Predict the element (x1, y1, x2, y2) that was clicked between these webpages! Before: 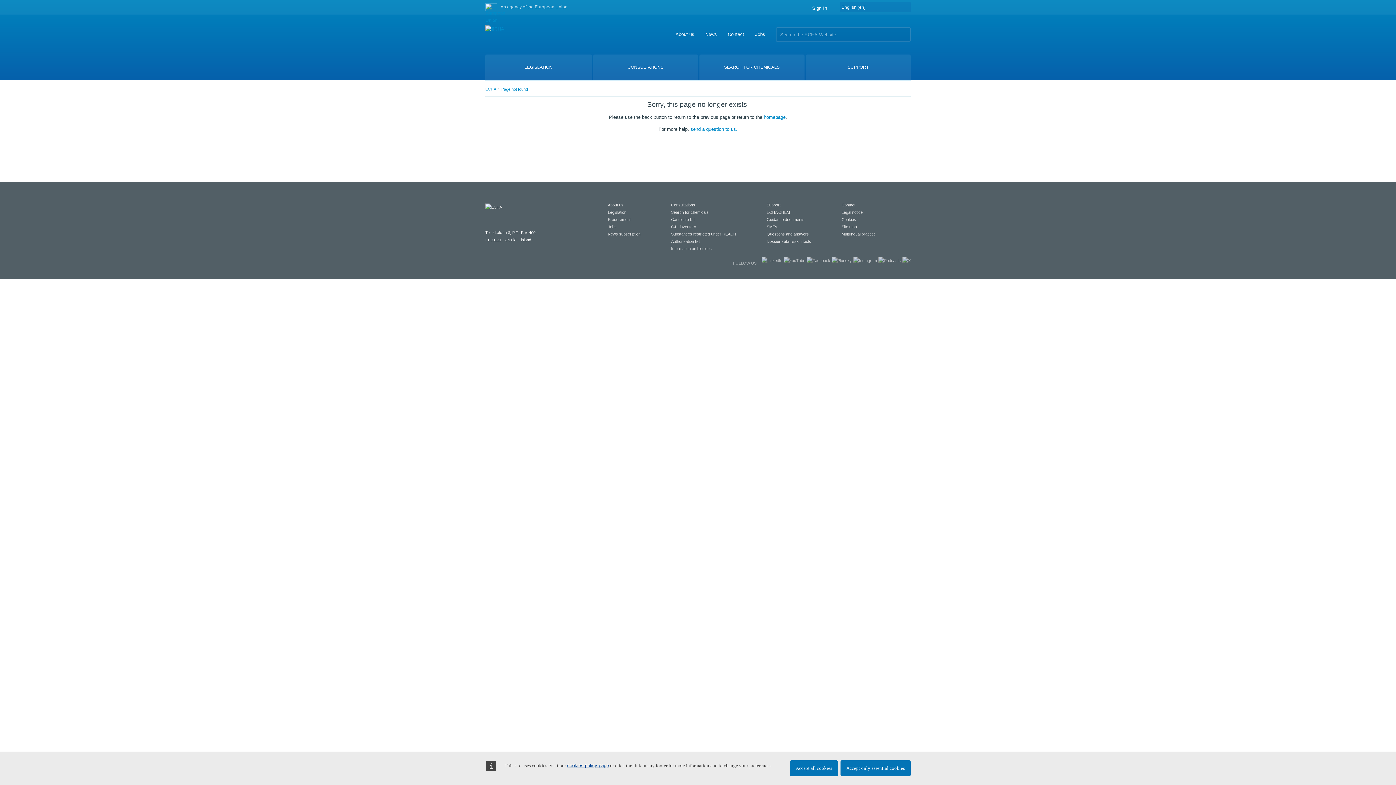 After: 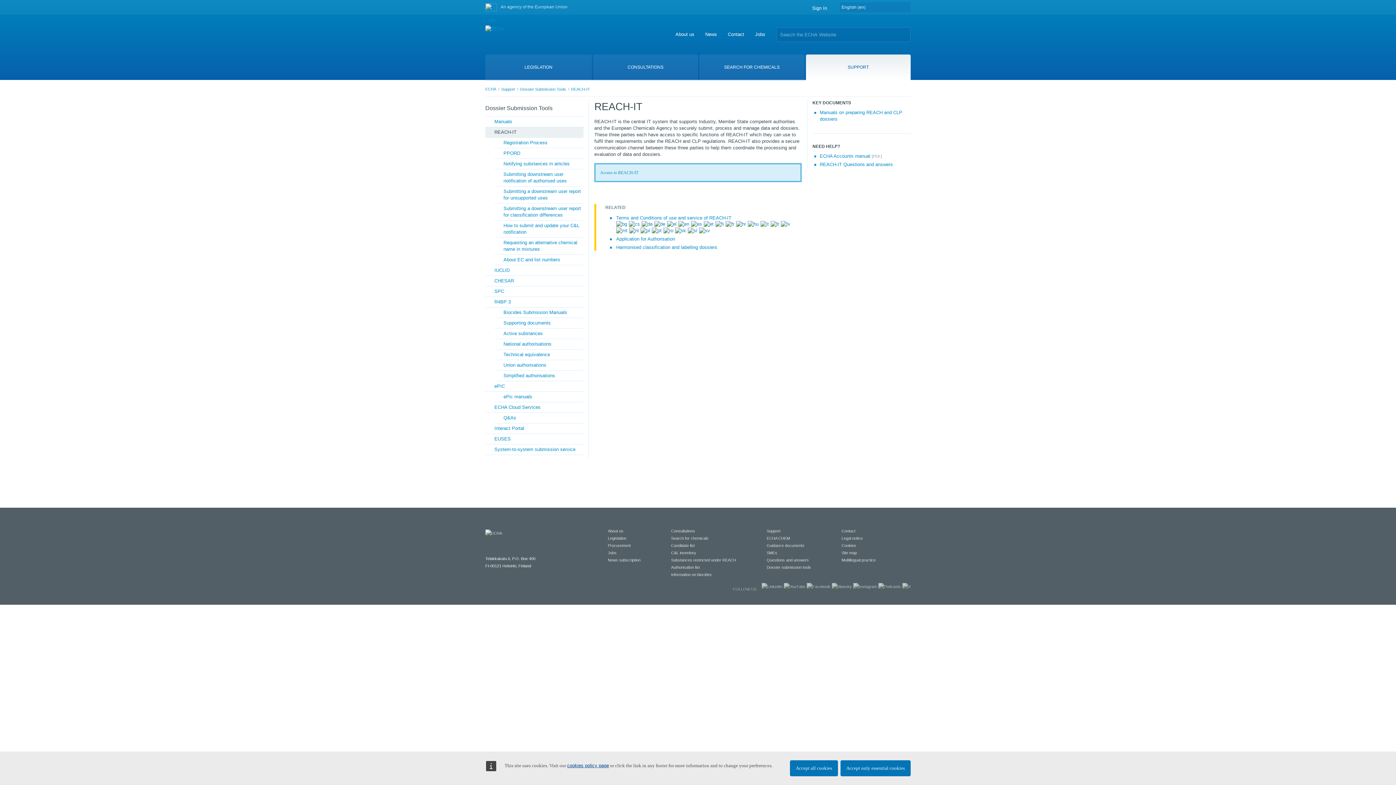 Action: bbox: (766, 239, 811, 243) label: Dossier submission tools